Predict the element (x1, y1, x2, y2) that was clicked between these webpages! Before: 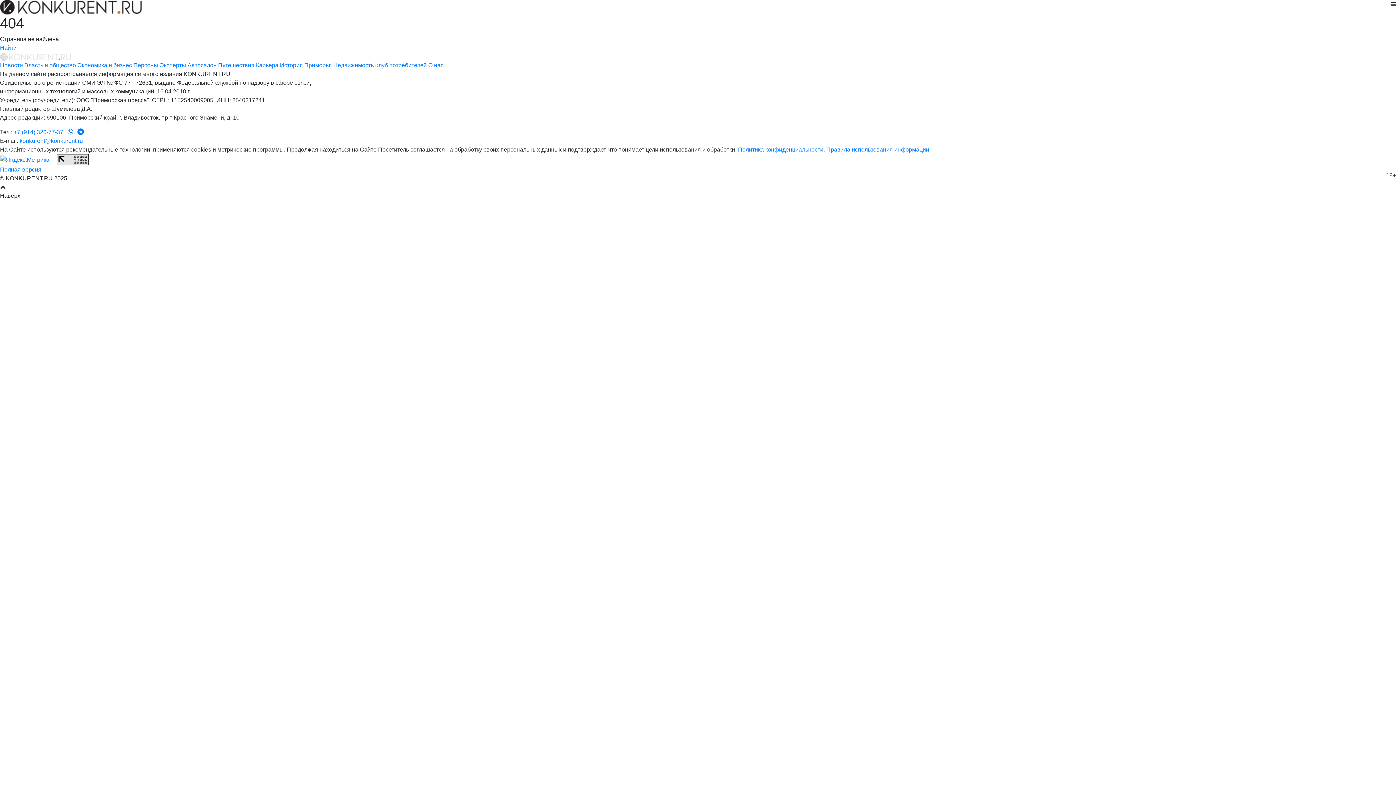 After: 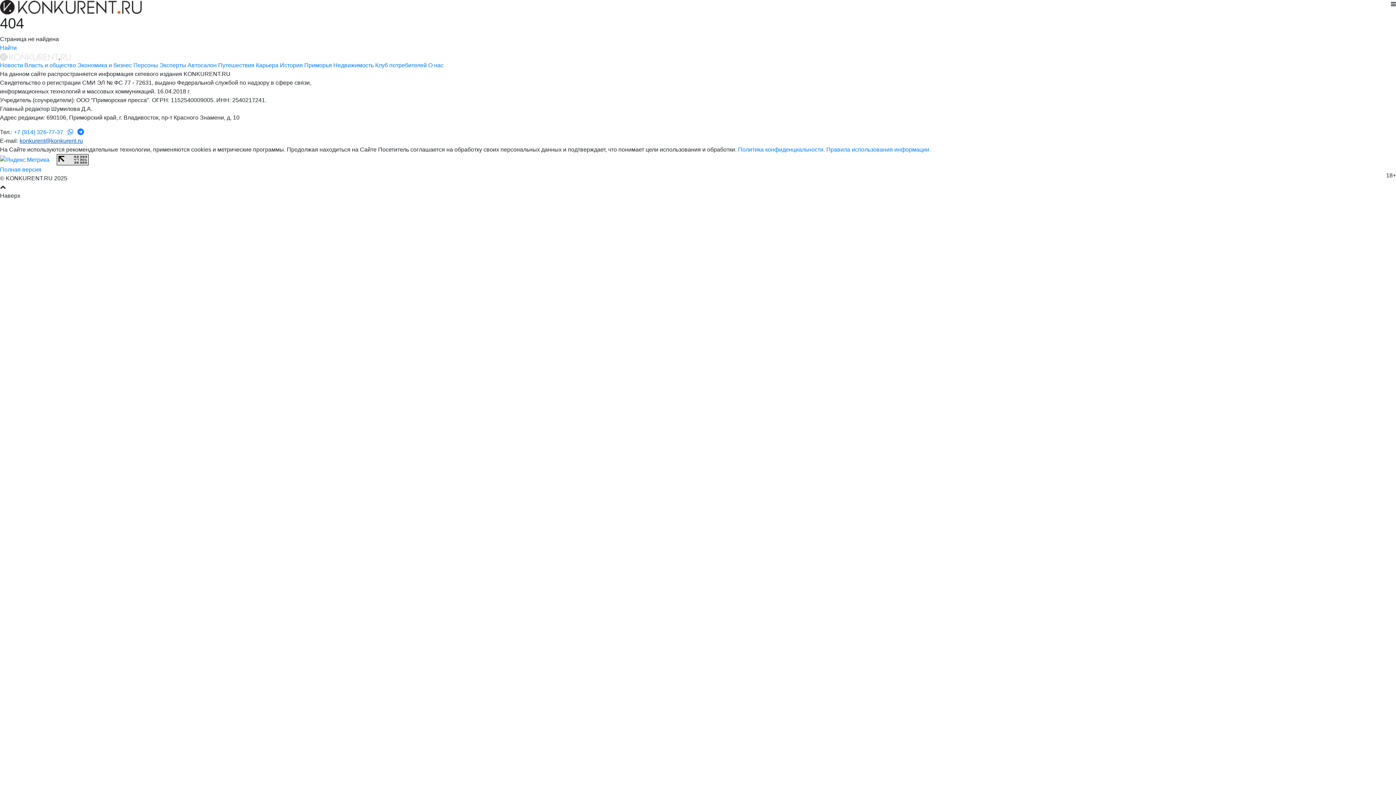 Action: label: konkurent@konkurent.ru bbox: (19, 137, 82, 144)